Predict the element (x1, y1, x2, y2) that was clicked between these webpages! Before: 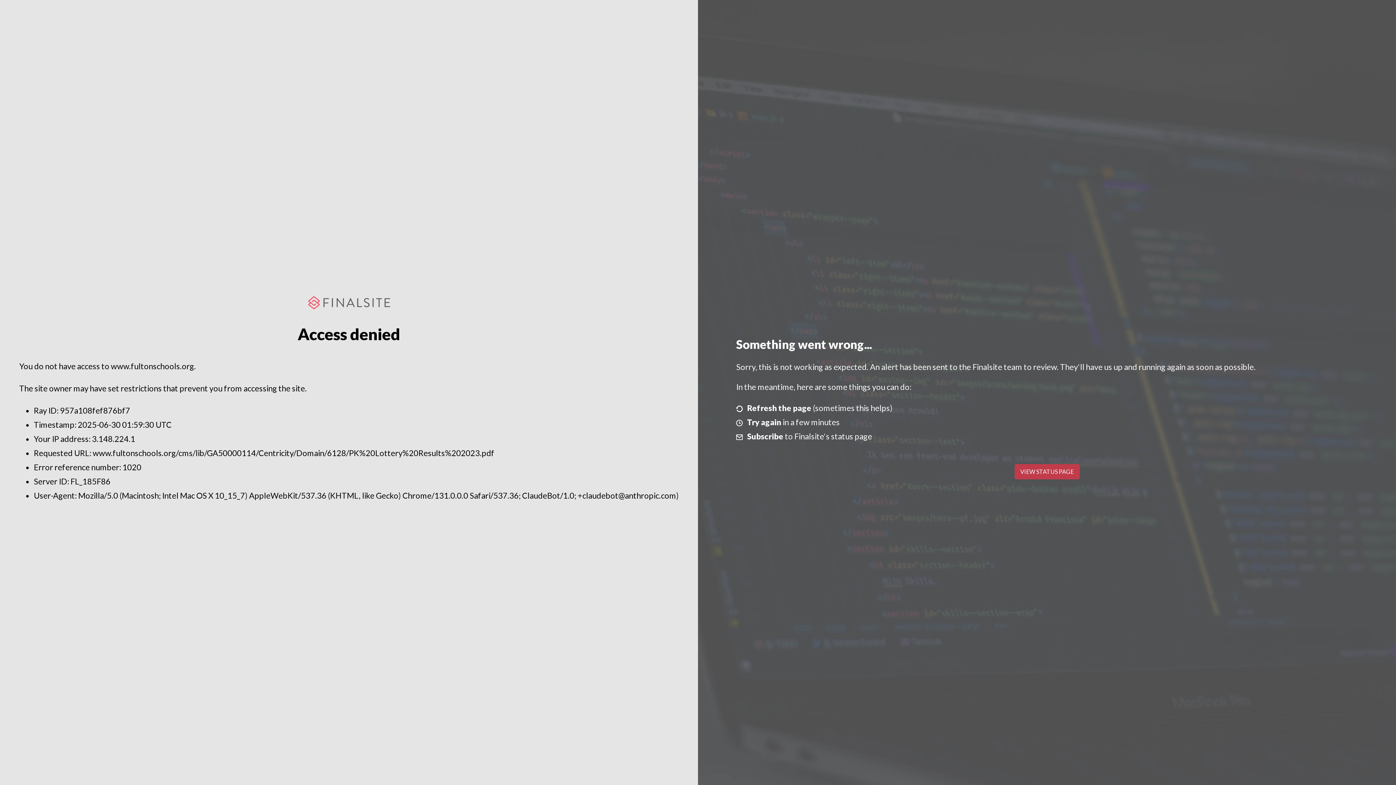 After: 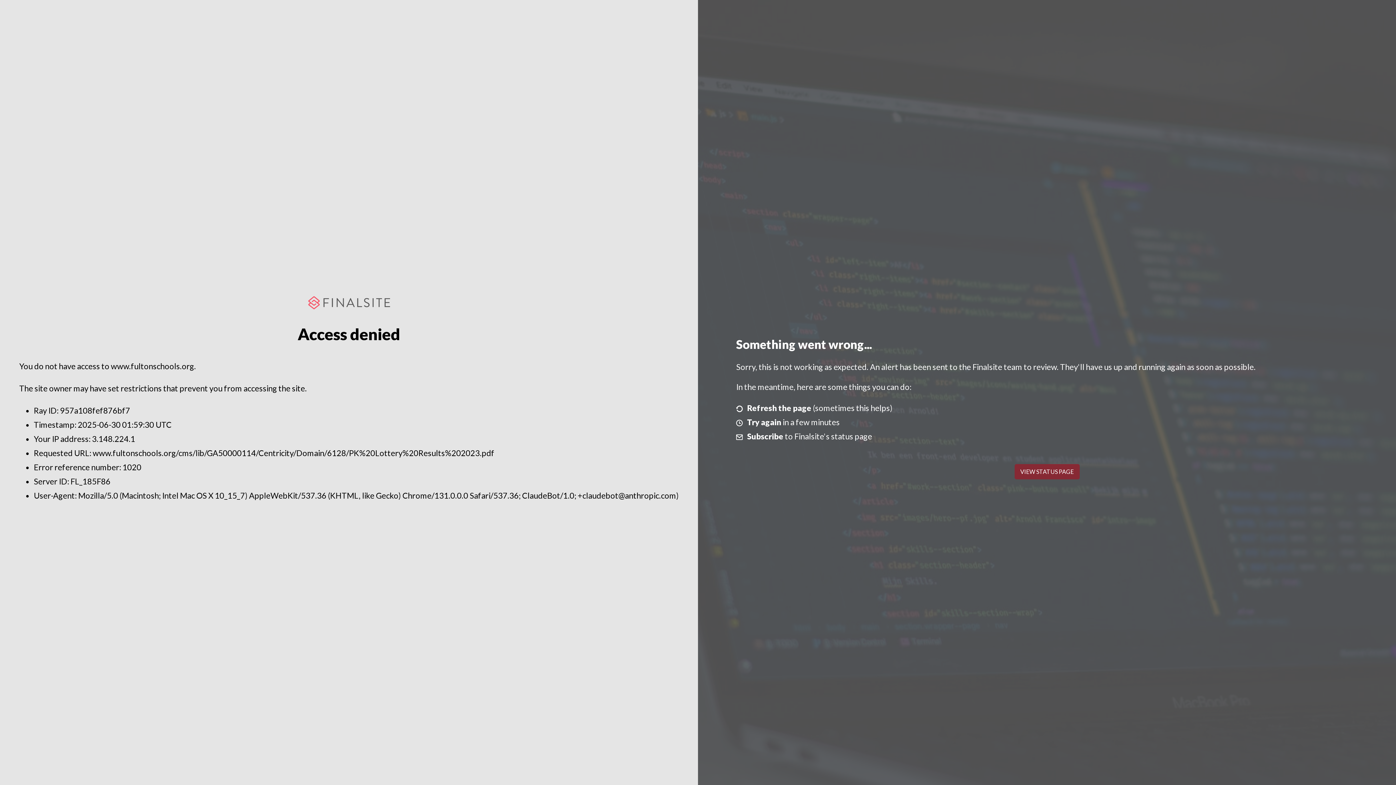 Action: label: VIEW STATUS PAGE bbox: (1014, 464, 1079, 479)